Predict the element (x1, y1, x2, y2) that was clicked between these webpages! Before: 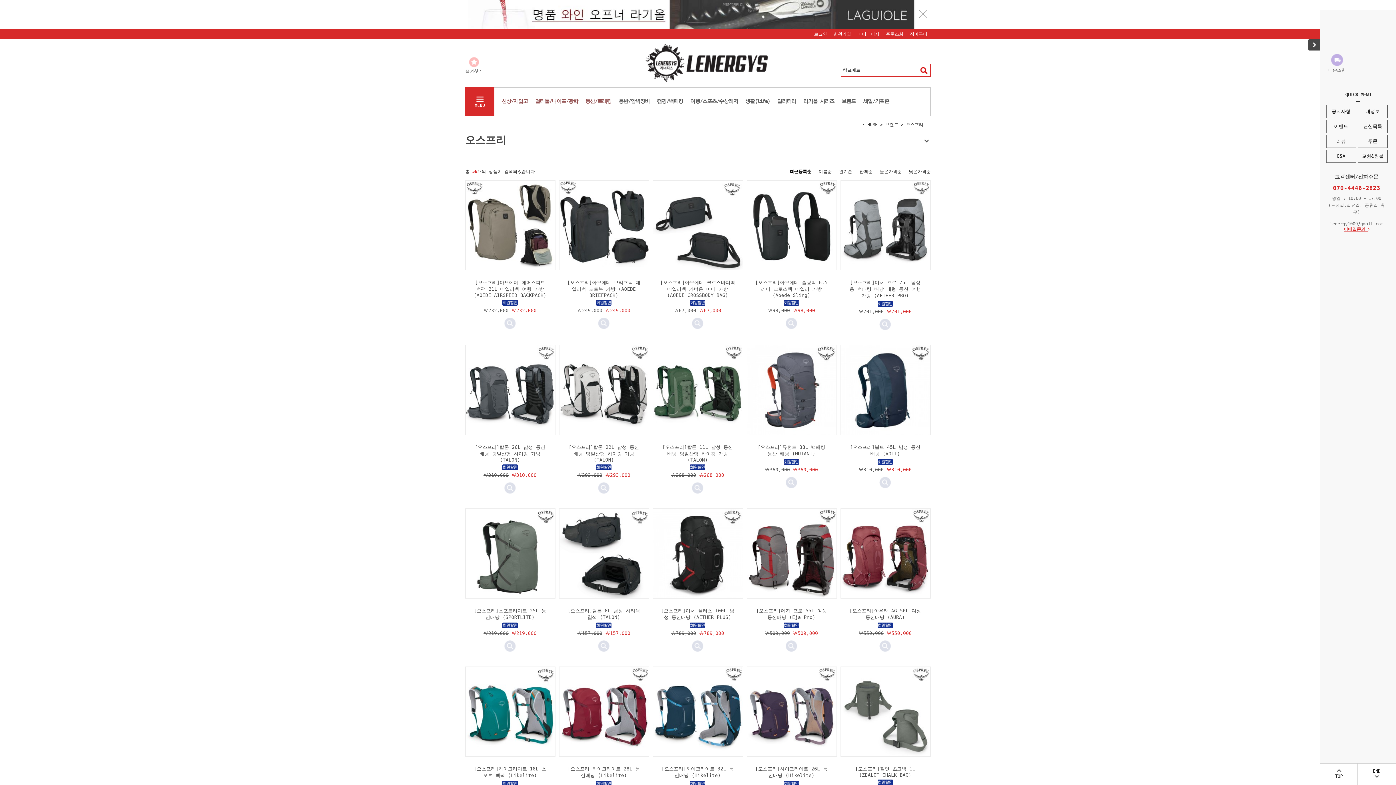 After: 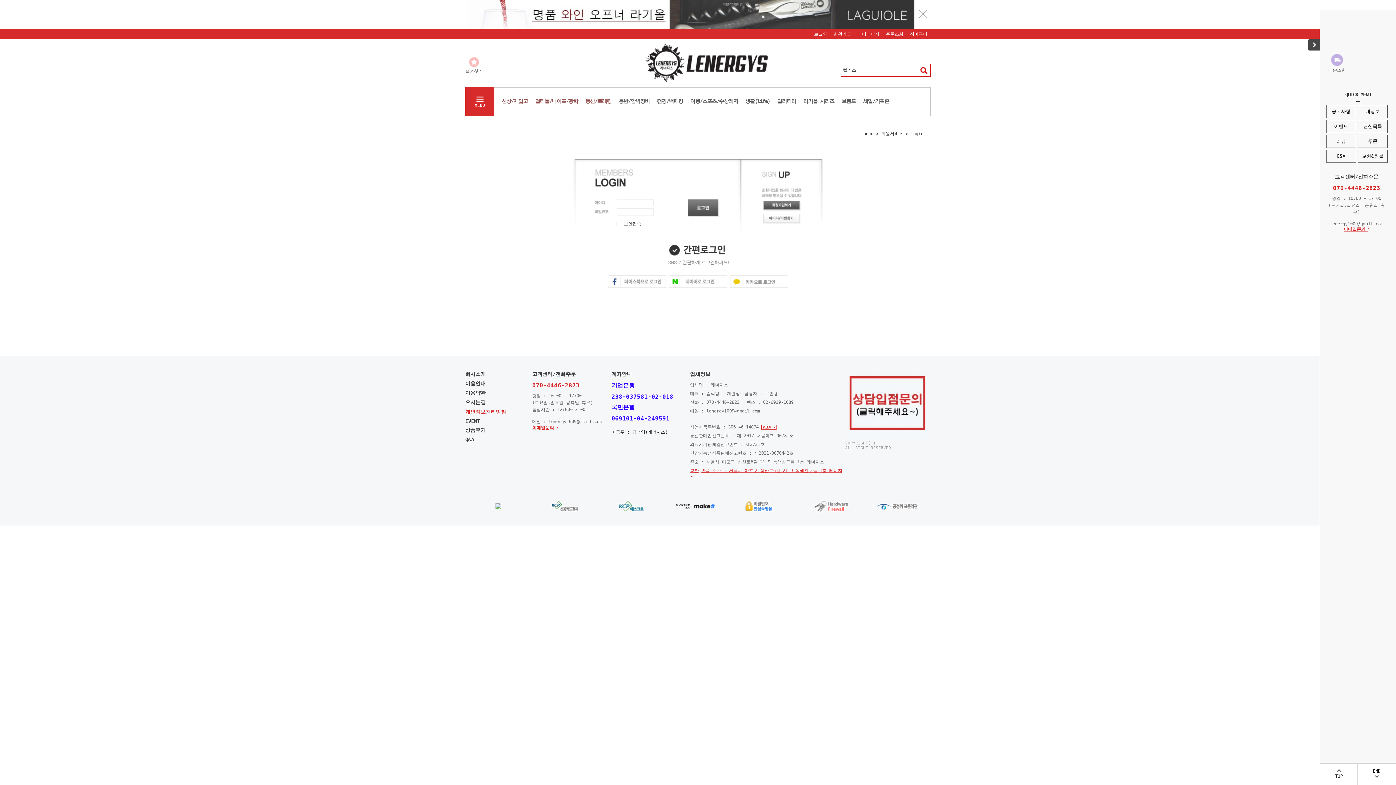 Action: label: 배송조회 bbox: (1328, 53, 1346, 73)